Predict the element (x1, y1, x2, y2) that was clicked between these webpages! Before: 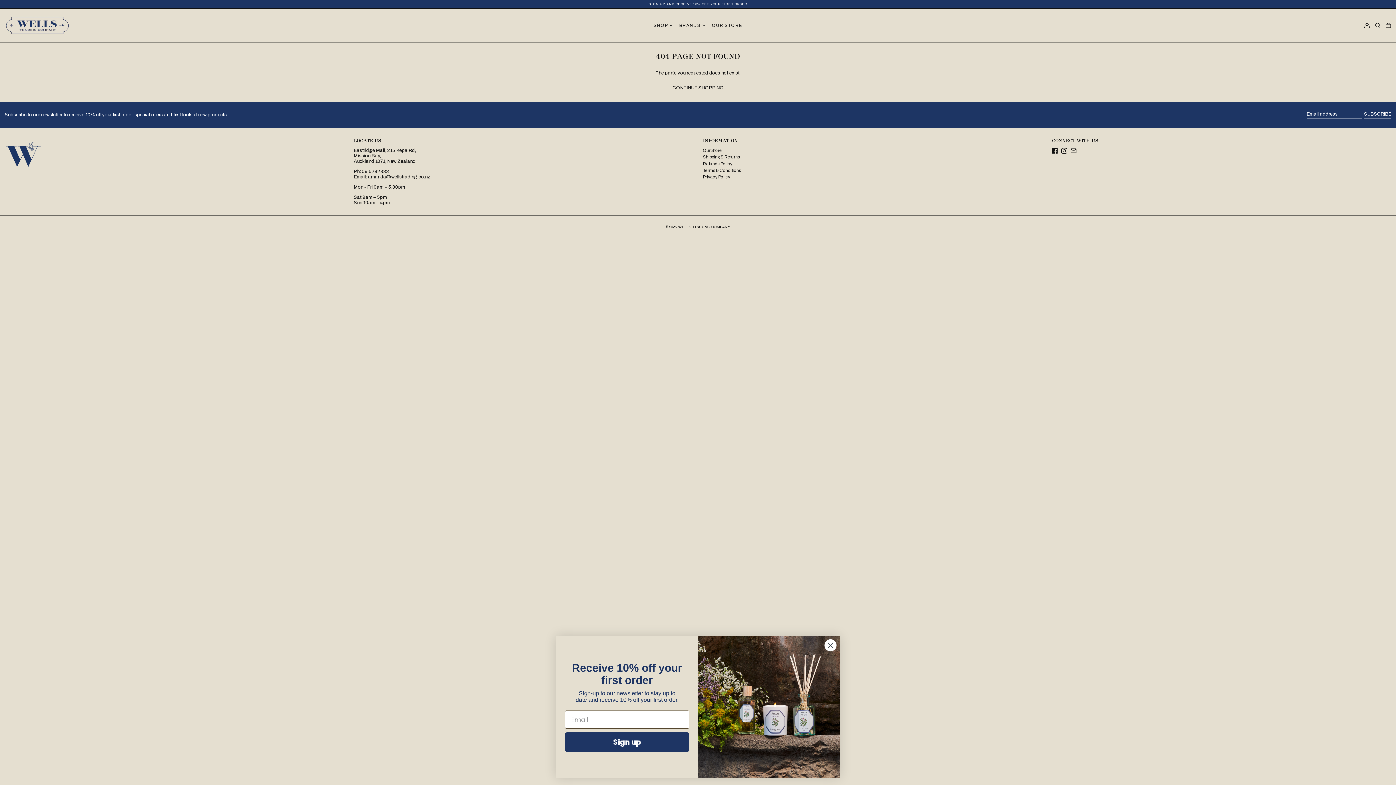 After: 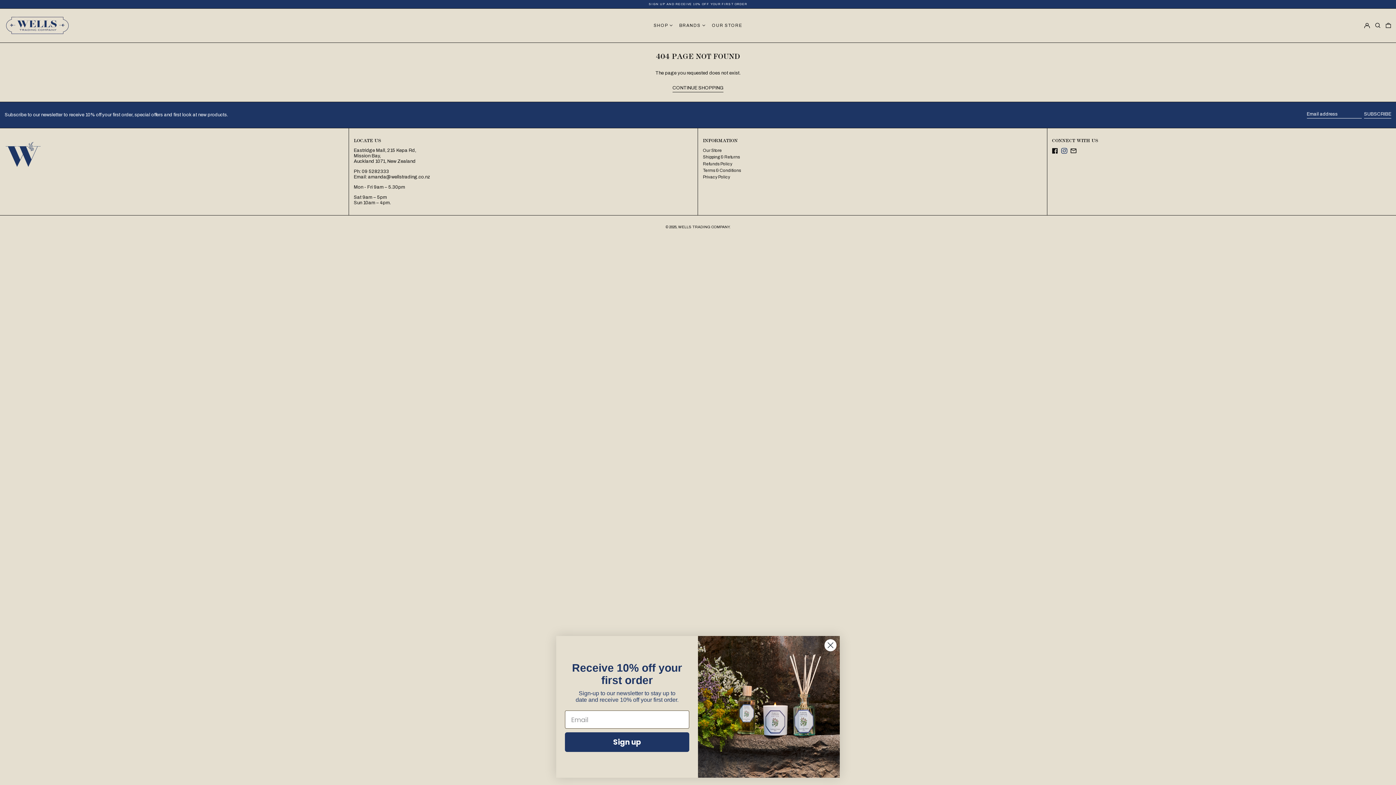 Action: bbox: (1061, 150, 1067, 154) label: Instagram